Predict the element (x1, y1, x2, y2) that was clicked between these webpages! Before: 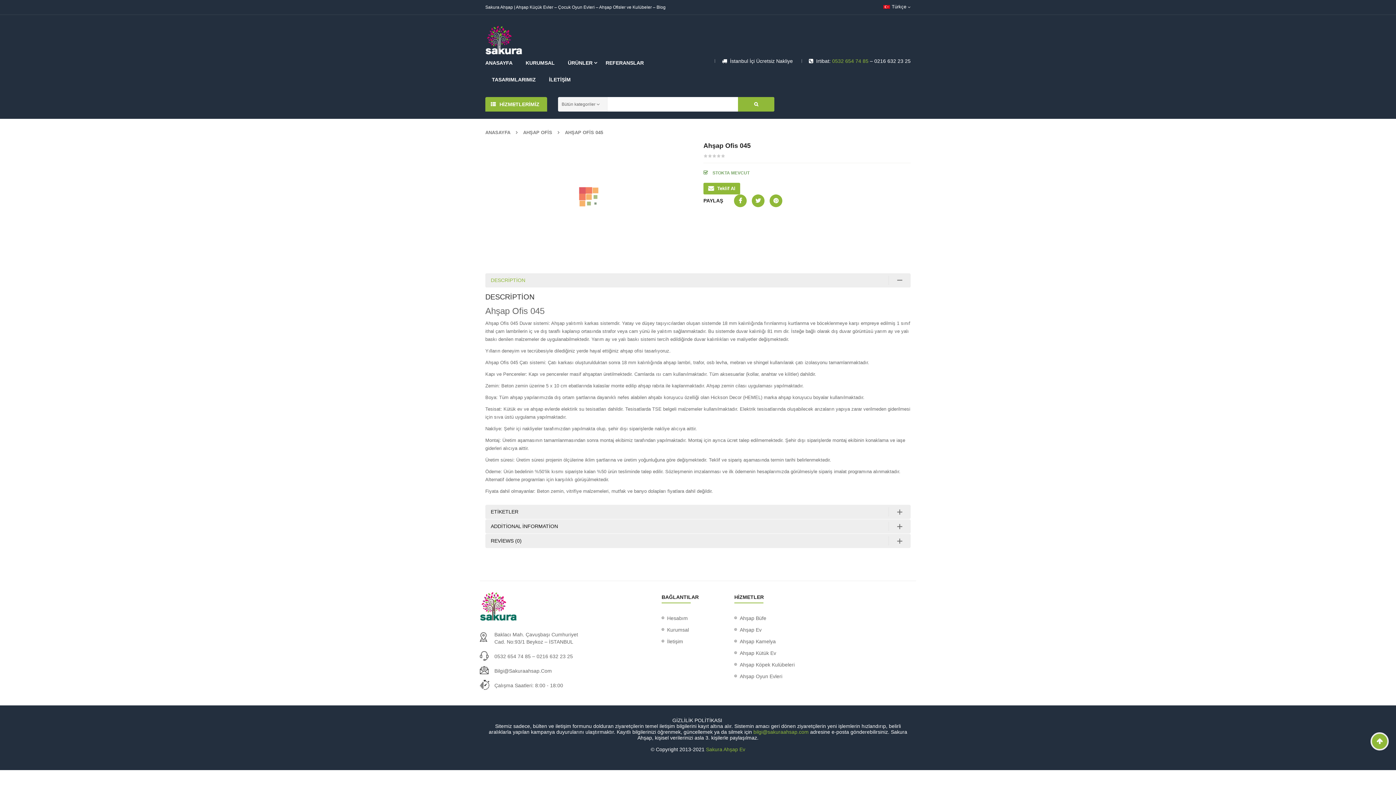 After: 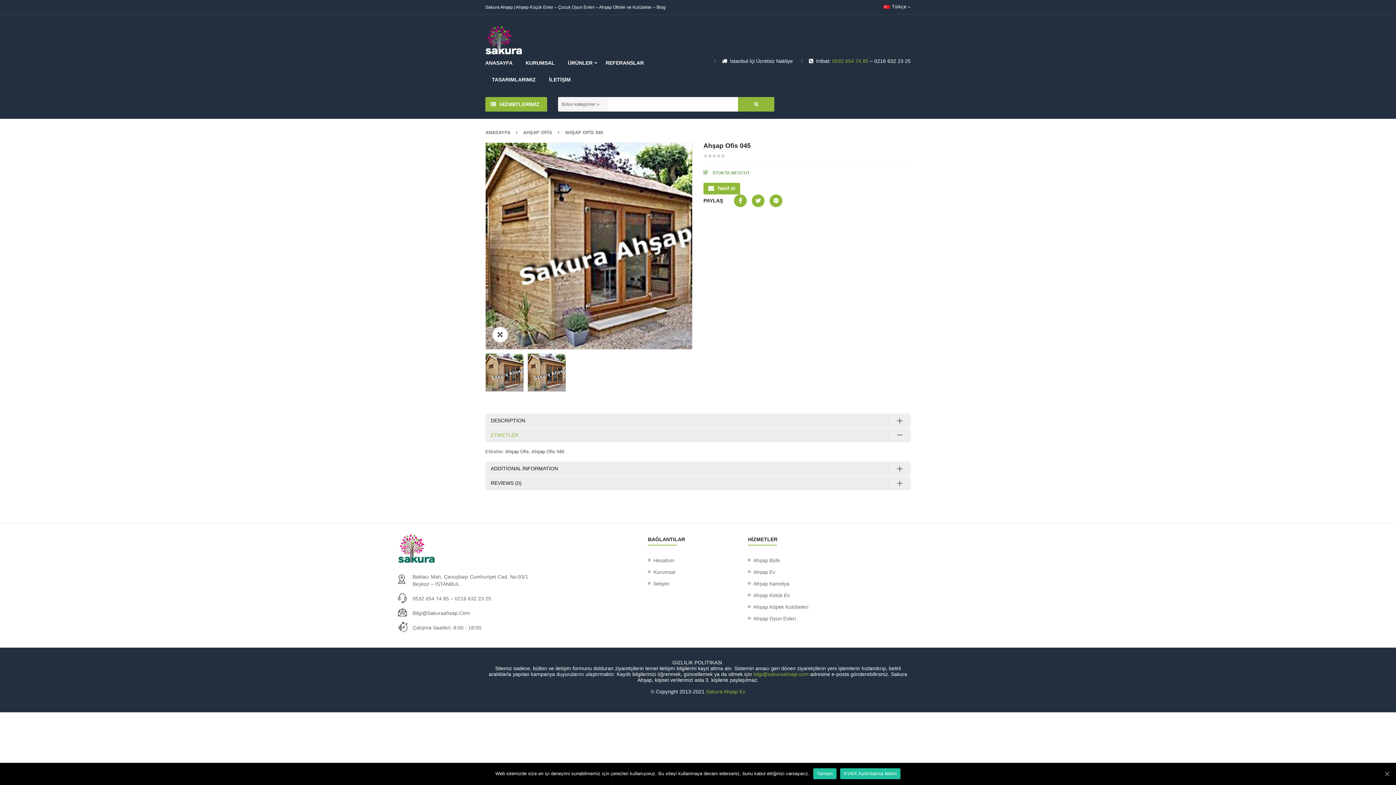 Action: bbox: (485, 505, 910, 519) label: ETİKETLER